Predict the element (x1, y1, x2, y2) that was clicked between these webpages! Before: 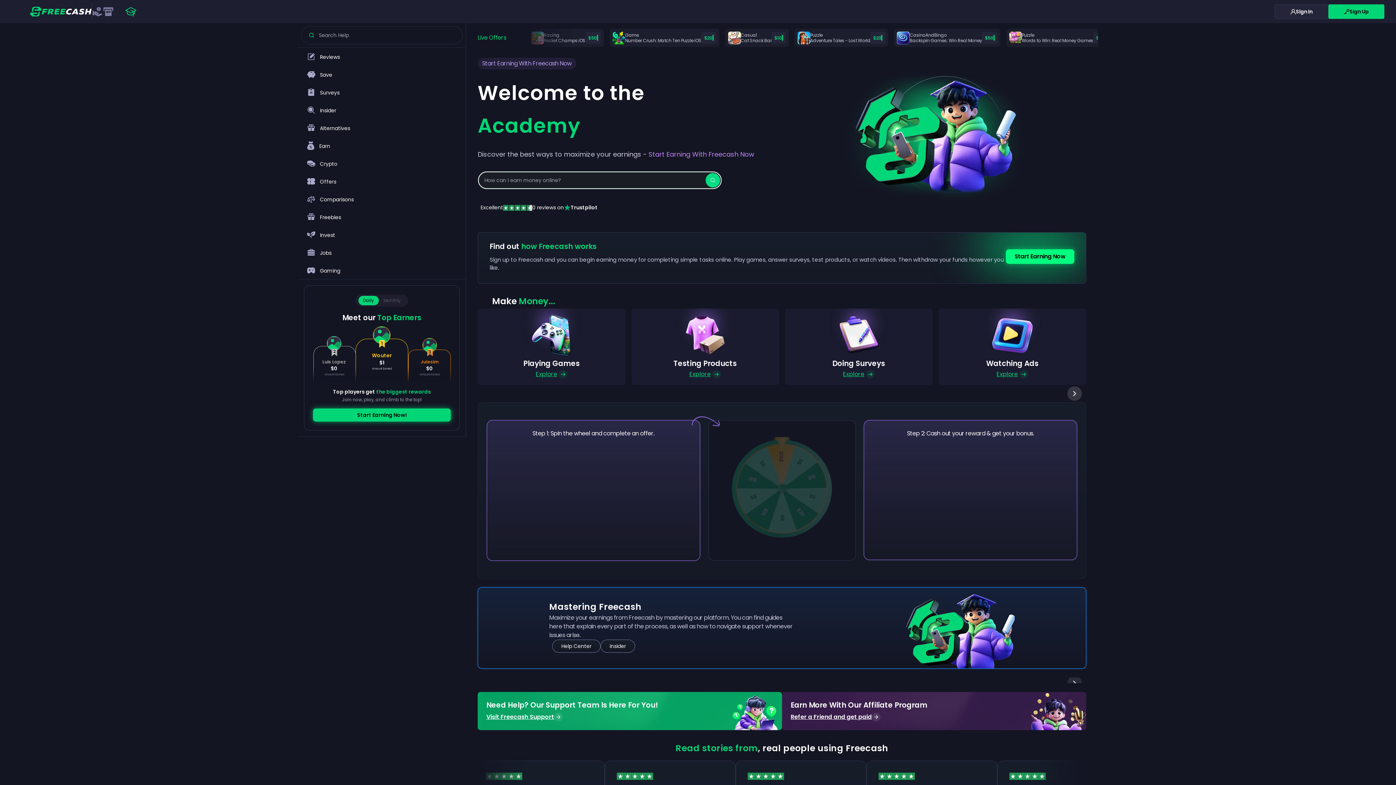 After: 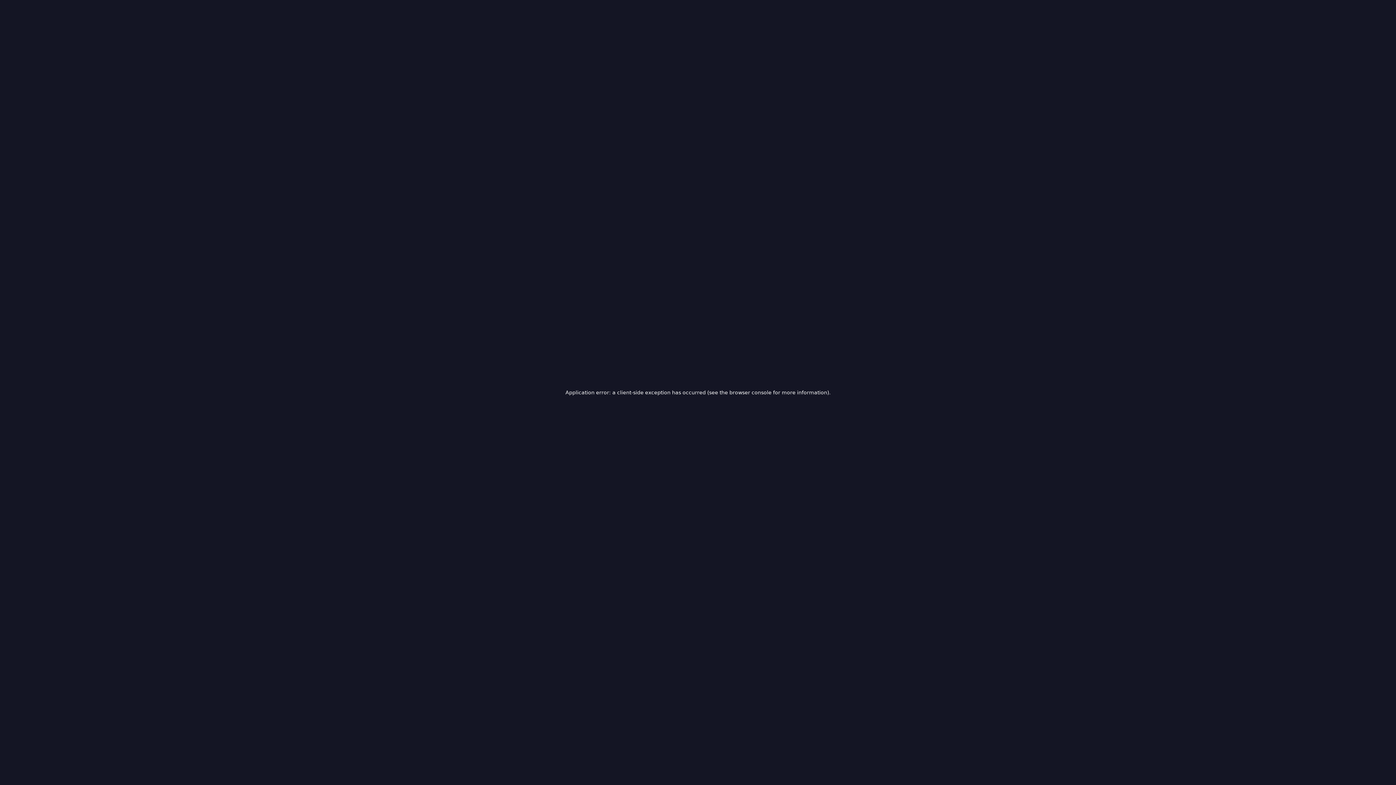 Action: bbox: (315, 49, 465, 64) label: Reviews